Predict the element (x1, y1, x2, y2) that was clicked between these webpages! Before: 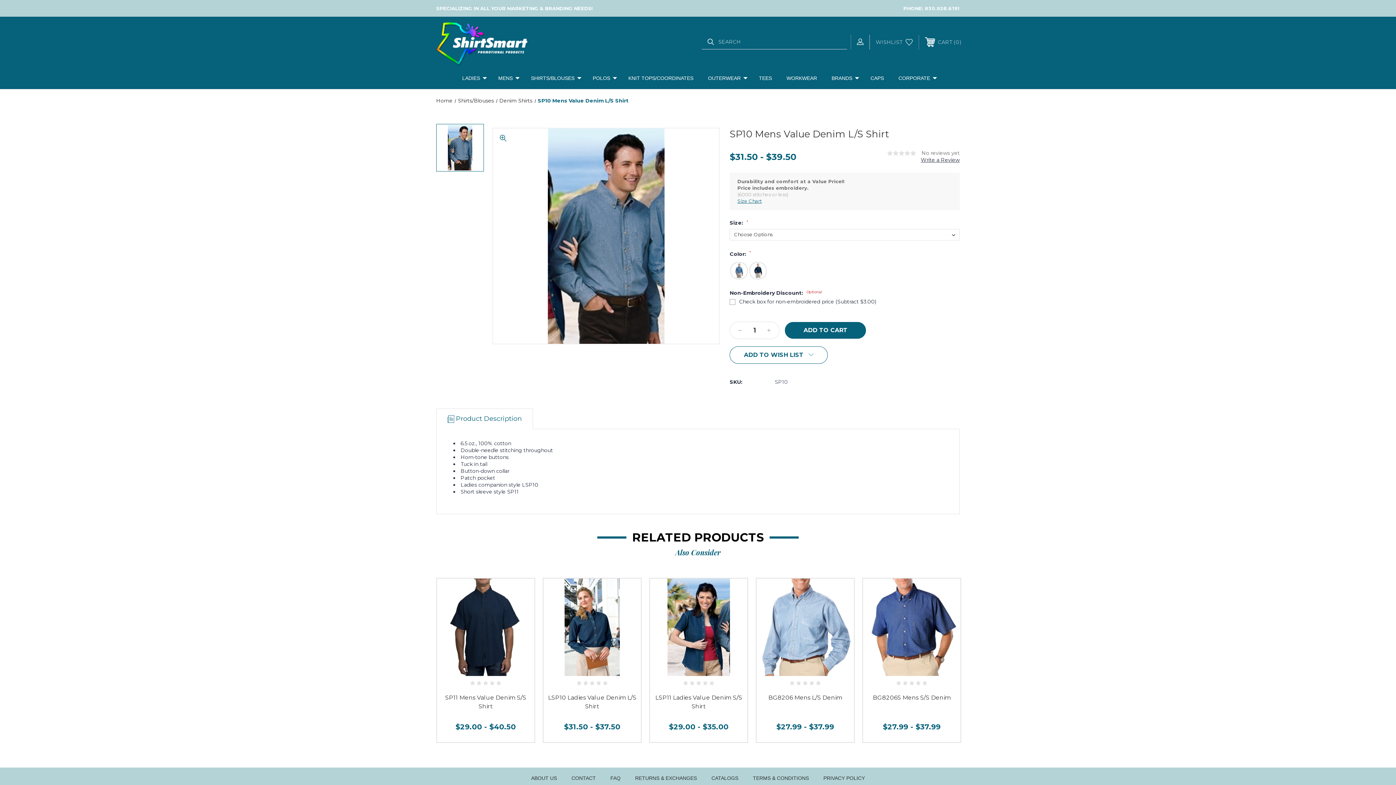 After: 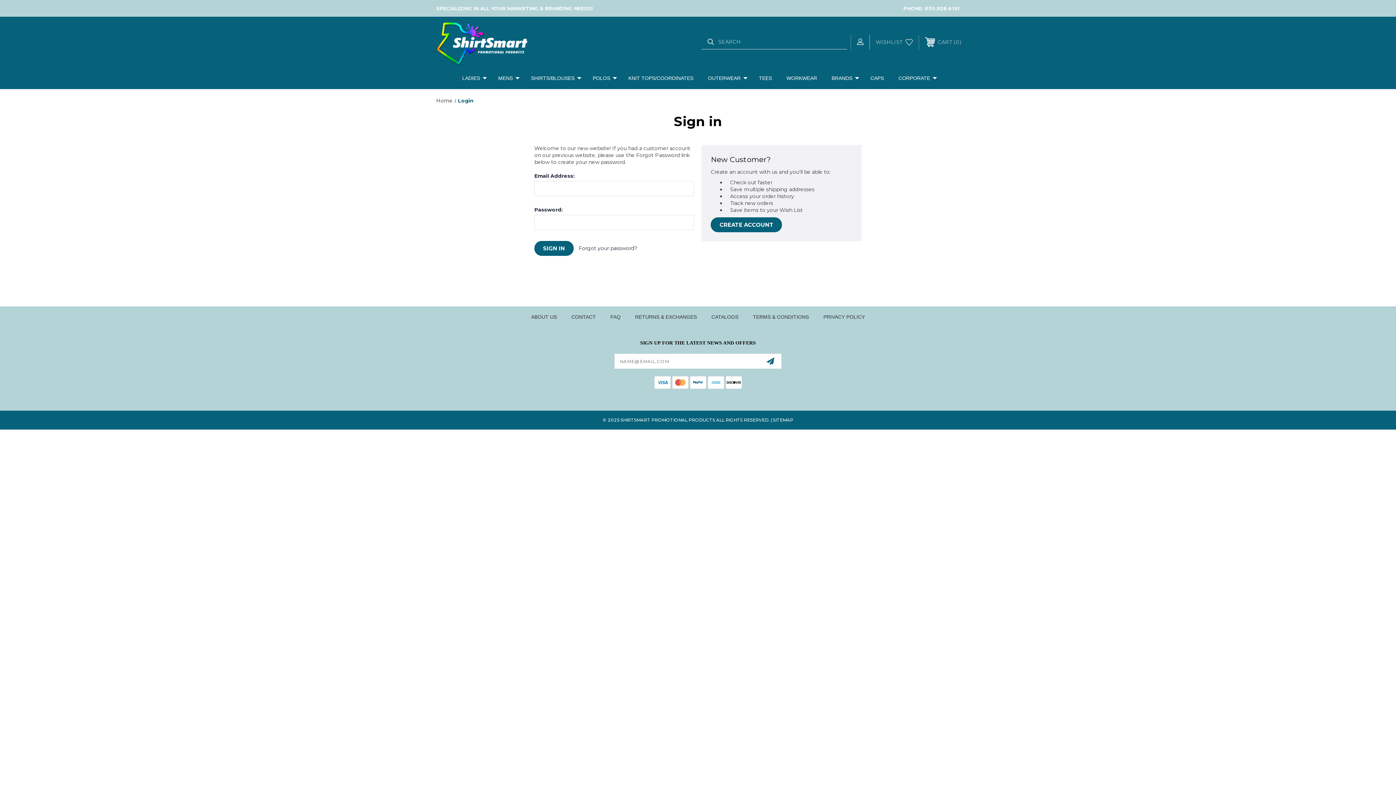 Action: bbox: (870, 35, 918, 49) label: WISHLIST 